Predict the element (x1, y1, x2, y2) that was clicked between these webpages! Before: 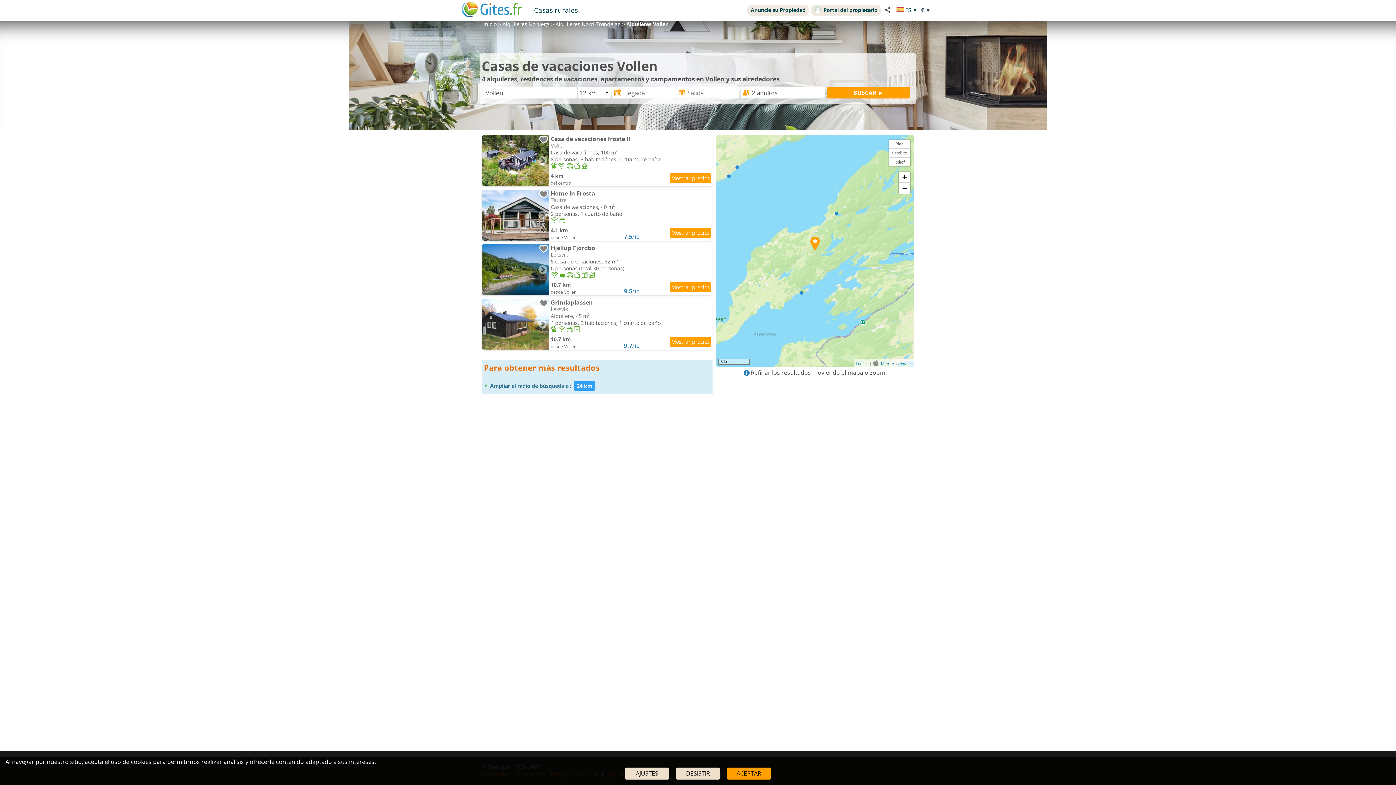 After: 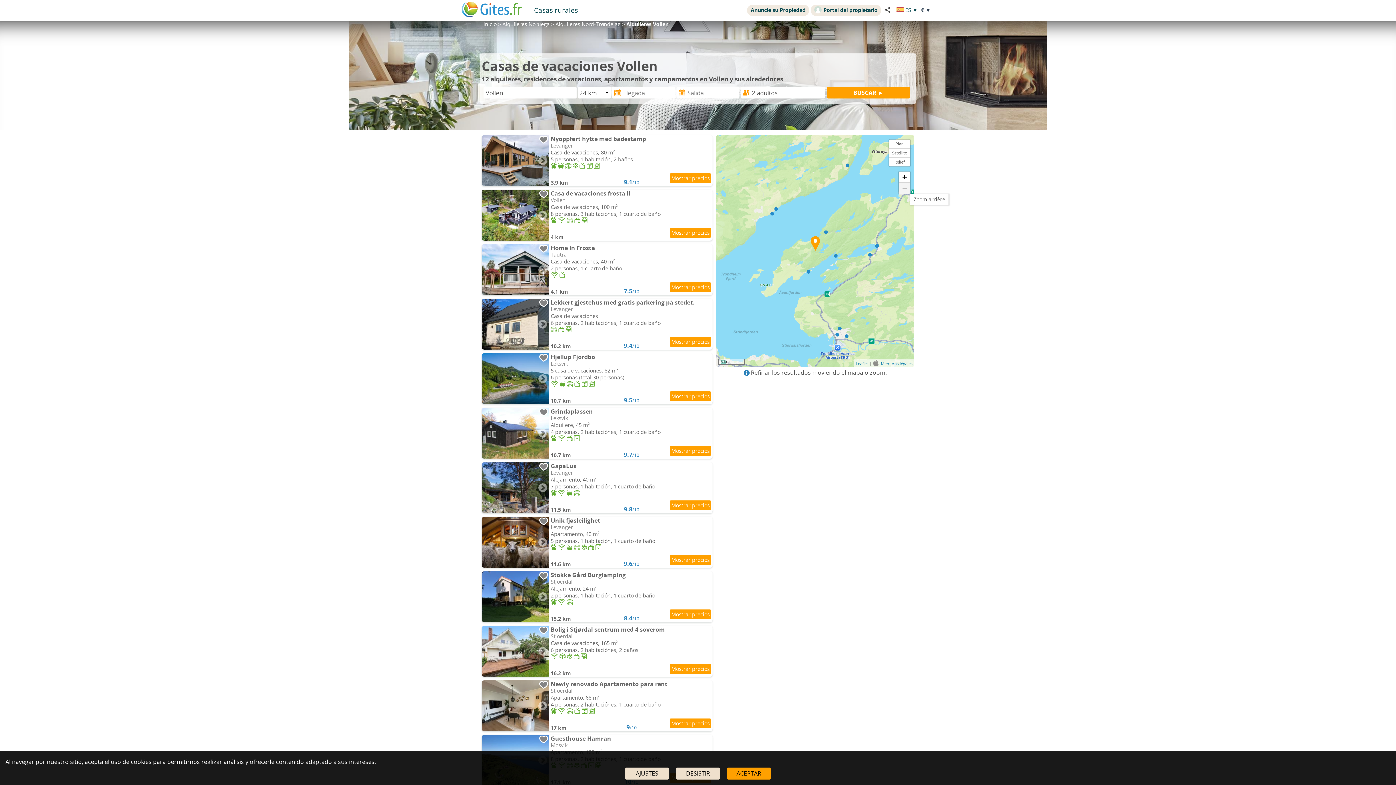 Action: bbox: (899, 182, 910, 193) label: Zoom arrière